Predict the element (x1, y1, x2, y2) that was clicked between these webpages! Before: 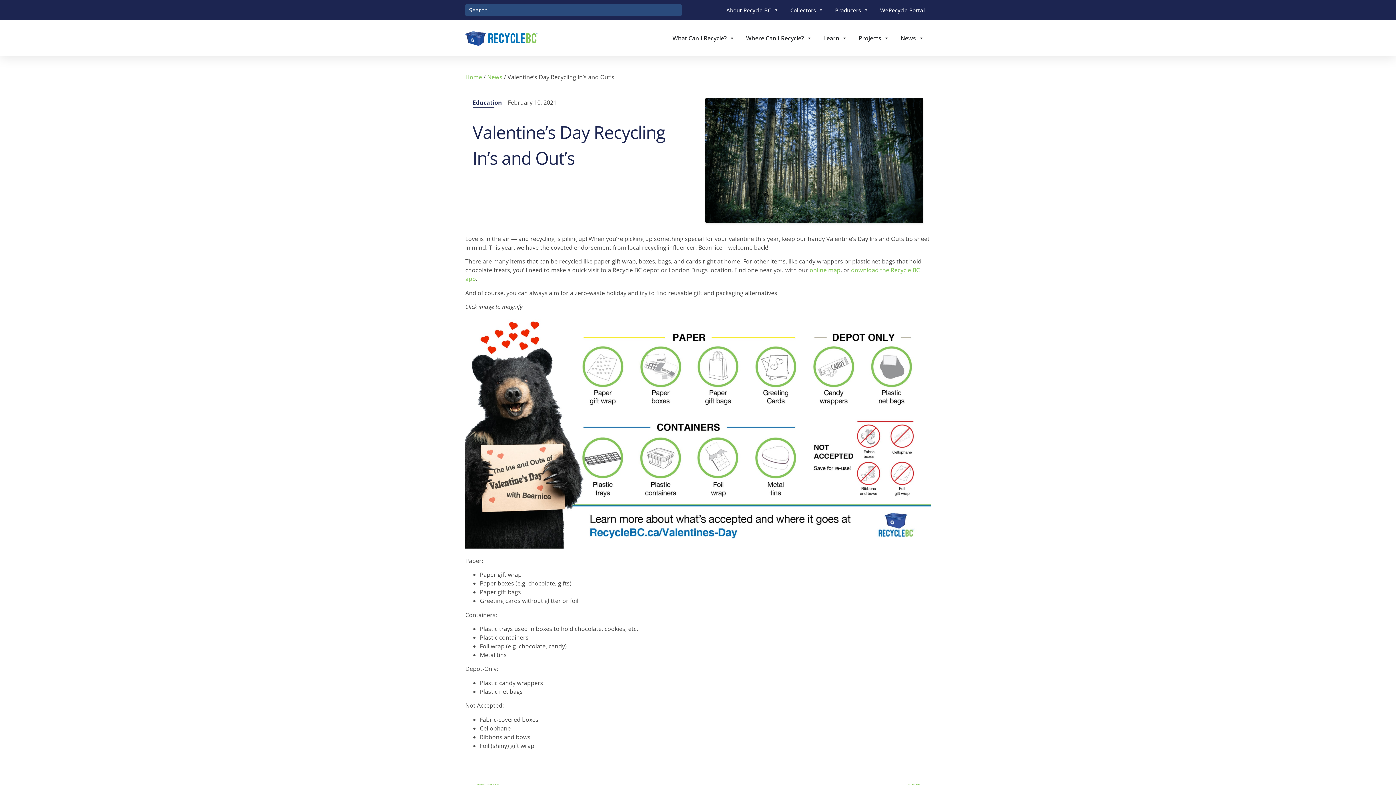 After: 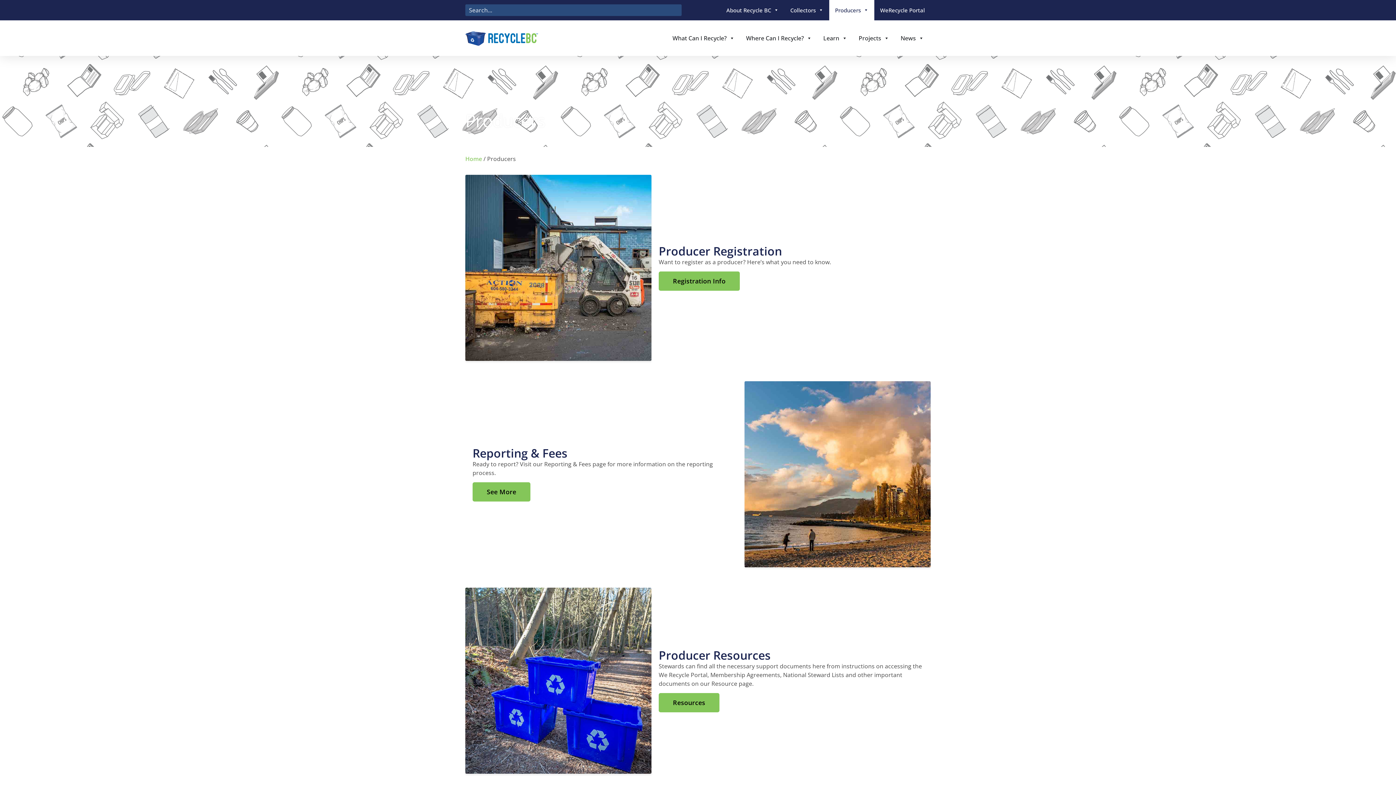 Action: label: Producers bbox: (829, 0, 874, 20)